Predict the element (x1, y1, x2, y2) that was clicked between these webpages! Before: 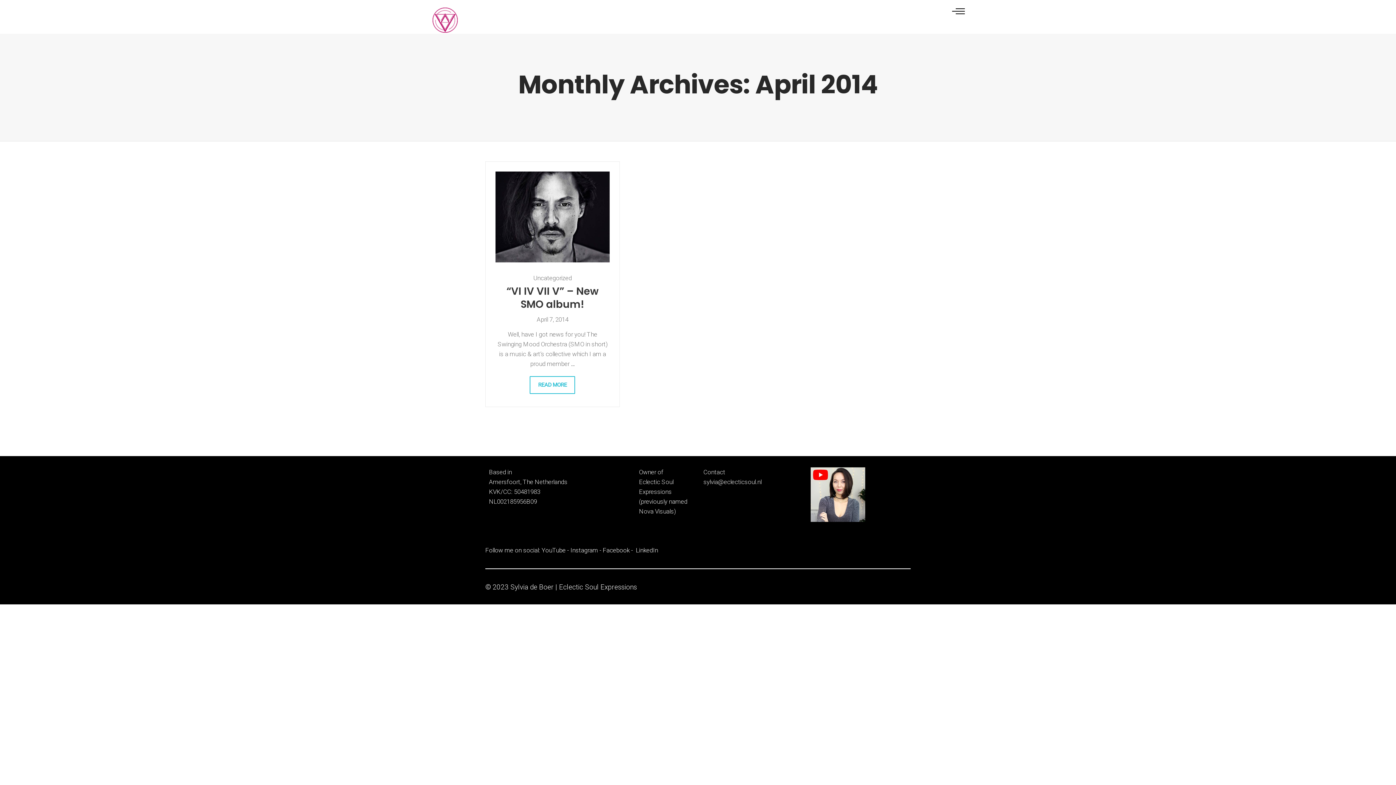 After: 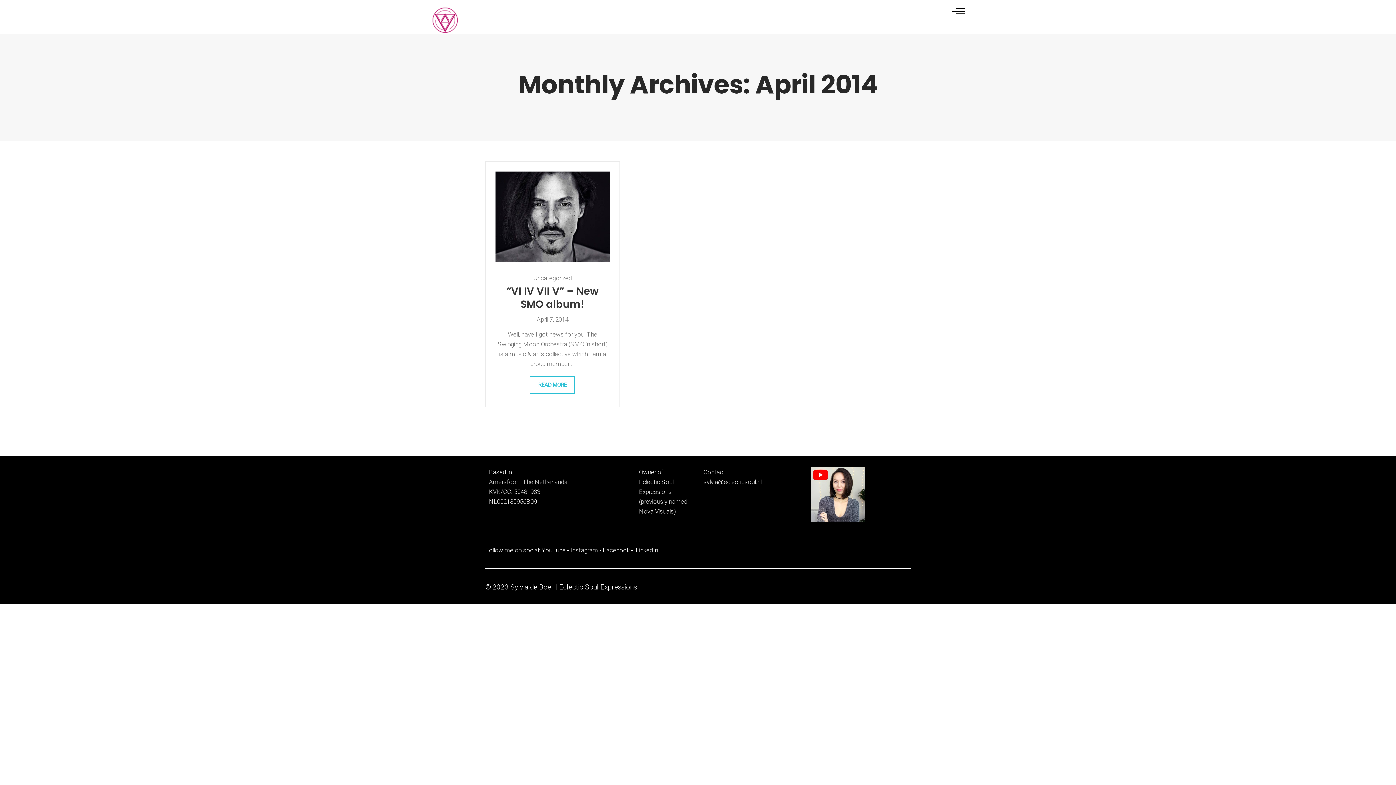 Action: bbox: (489, 478, 567, 485) label: Amersfoort, The Netherlands